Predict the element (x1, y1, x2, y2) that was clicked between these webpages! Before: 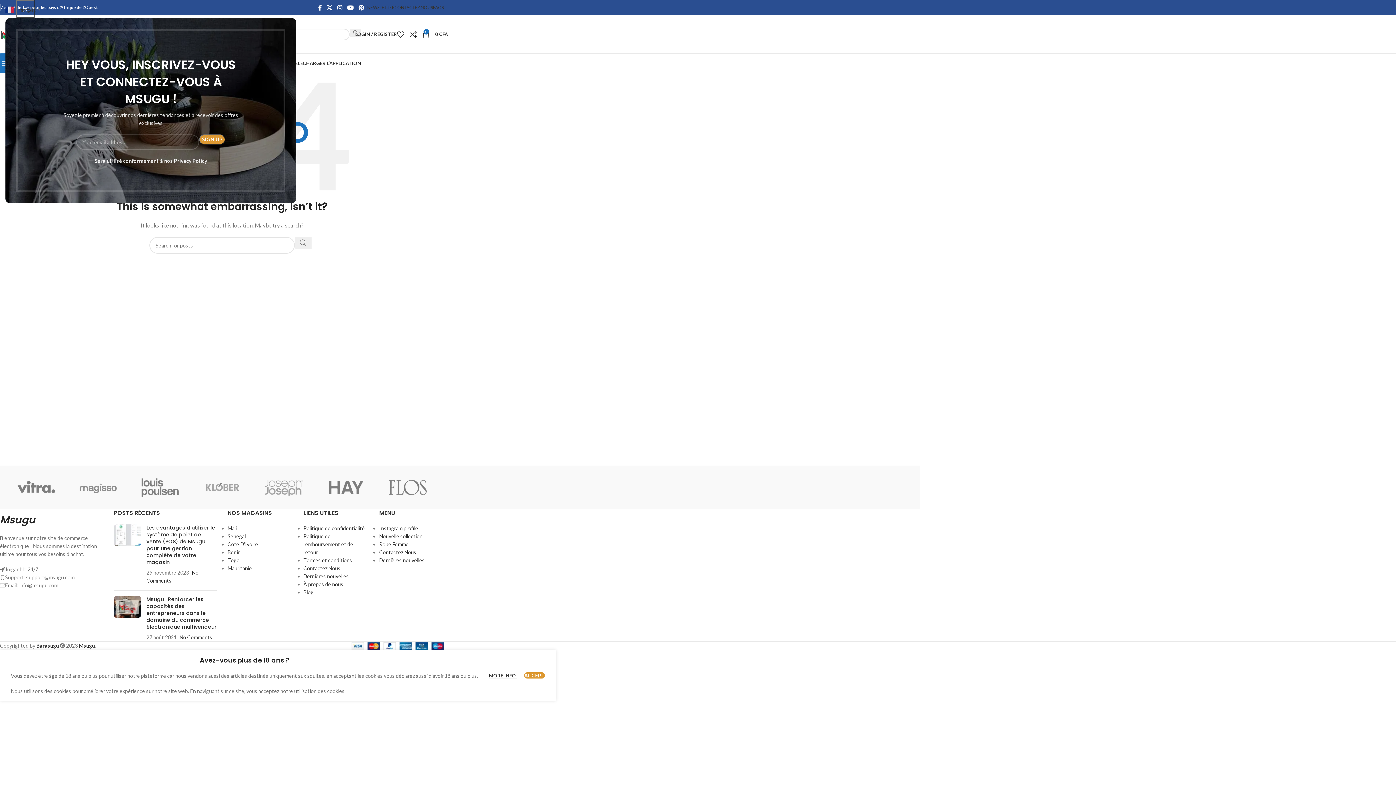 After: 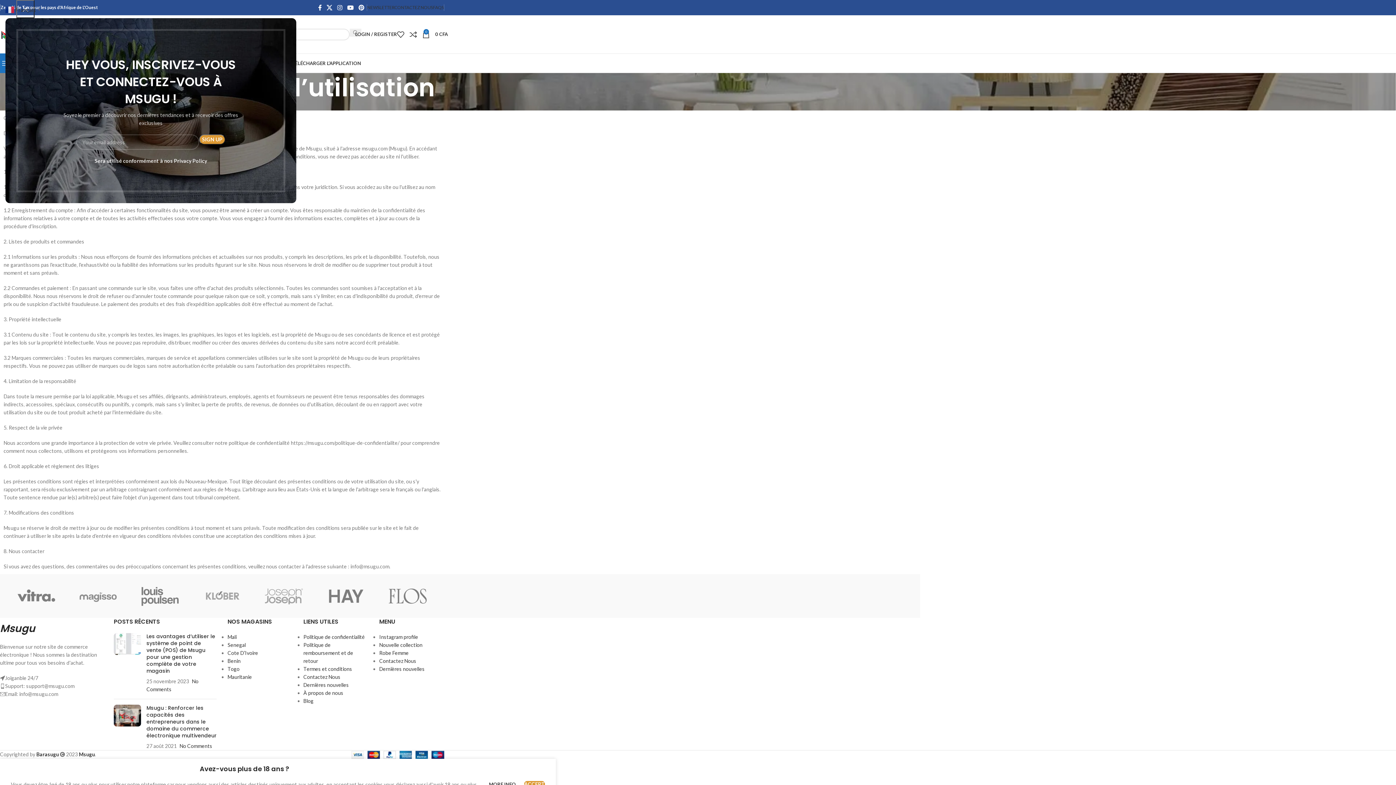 Action: label: Termes et conditions bbox: (303, 557, 352, 563)